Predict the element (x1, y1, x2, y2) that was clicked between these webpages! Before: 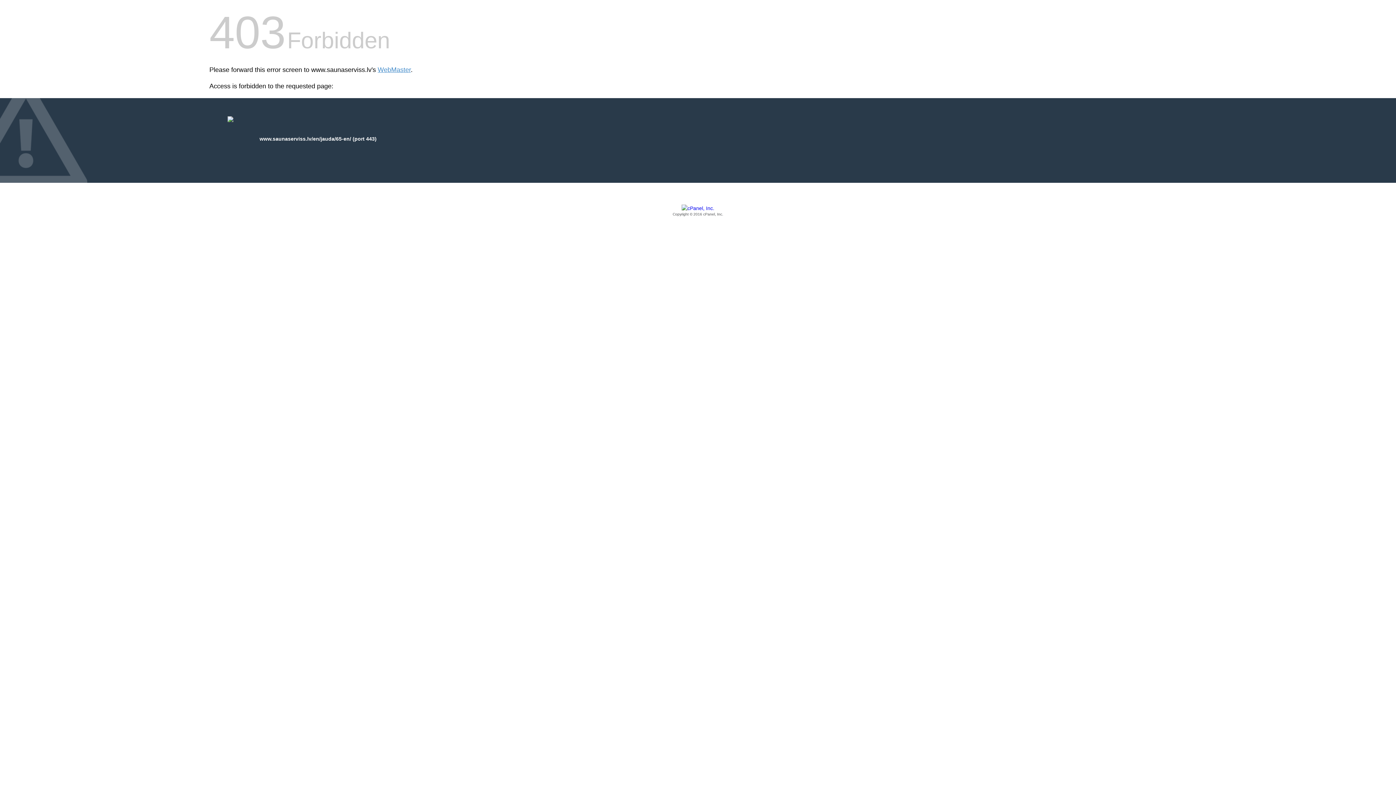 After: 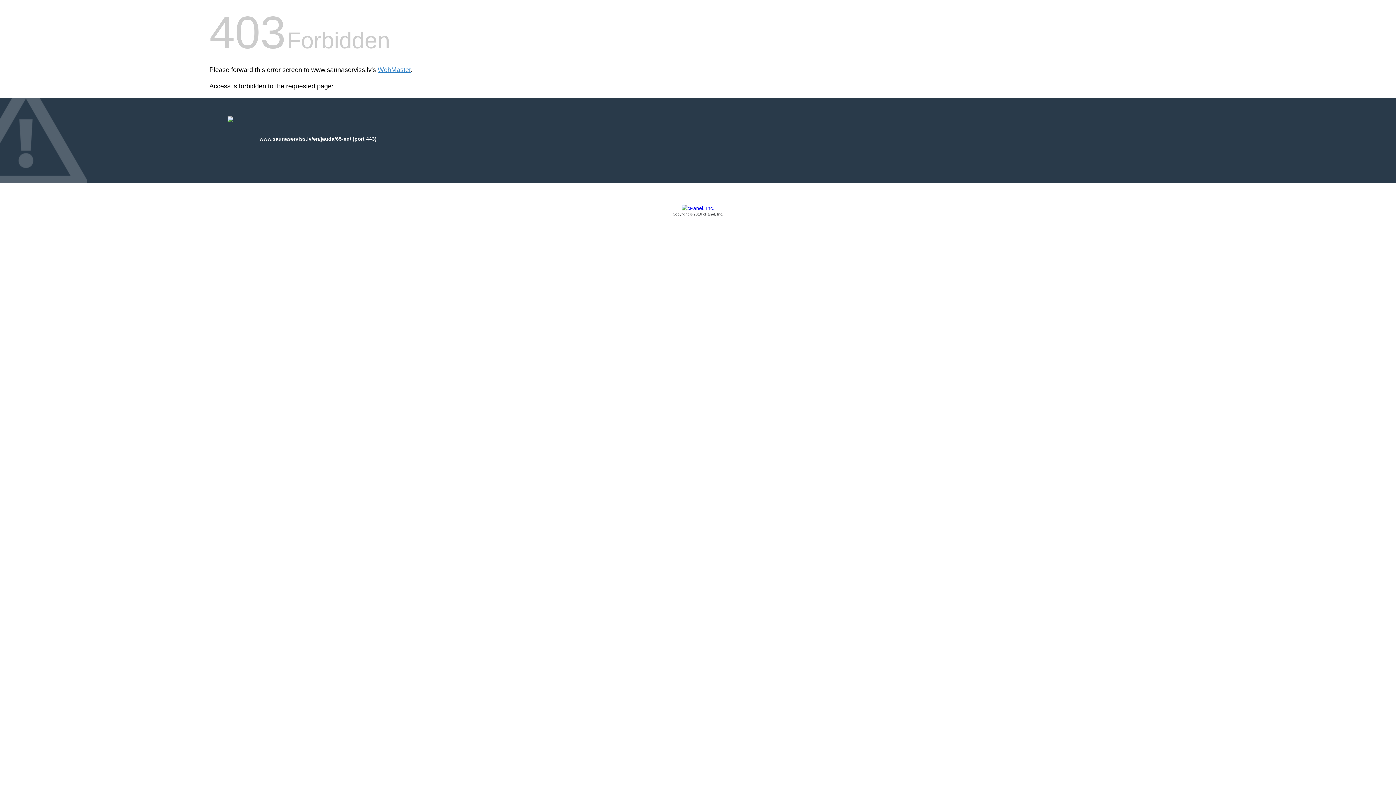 Action: label: Copyright © 2016 cPanel, Inc. bbox: (209, 205, 1186, 217)